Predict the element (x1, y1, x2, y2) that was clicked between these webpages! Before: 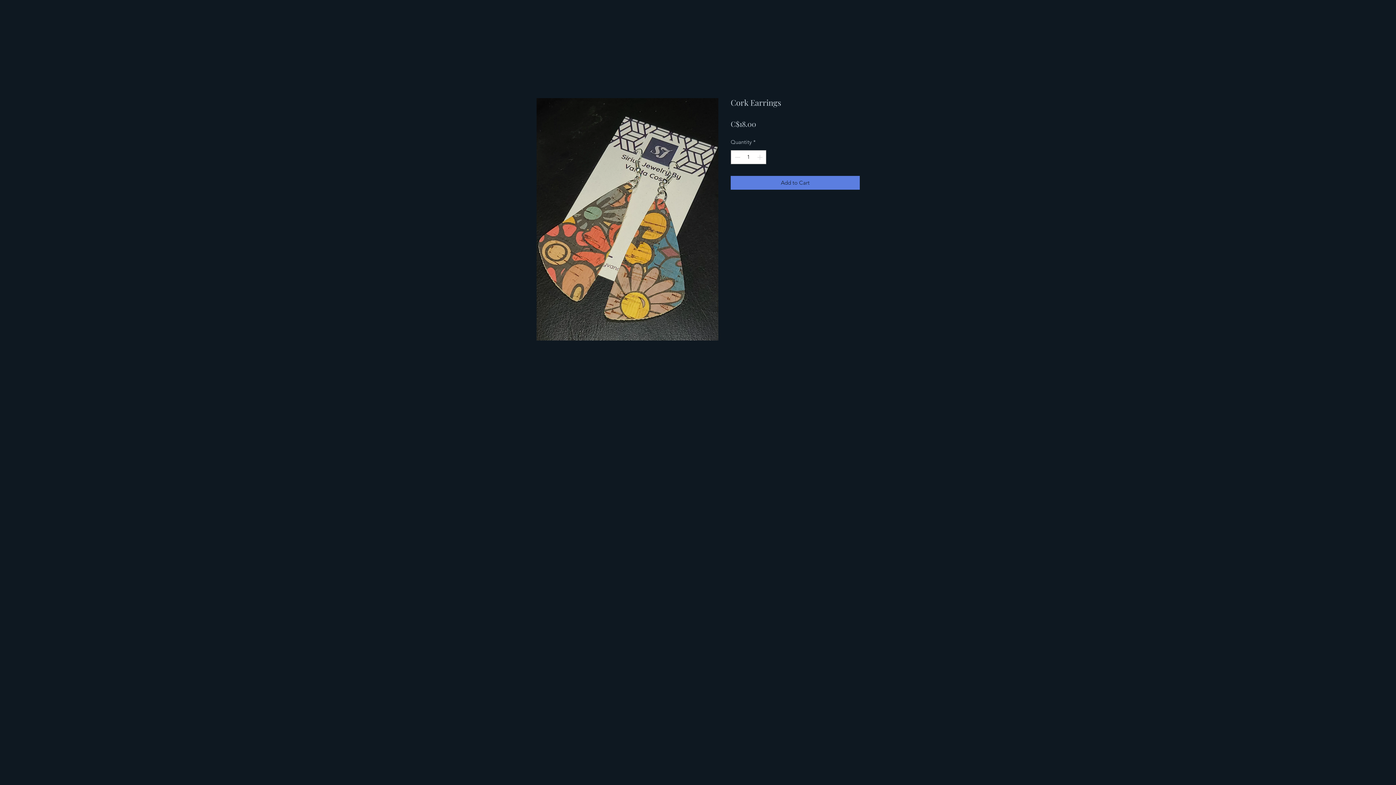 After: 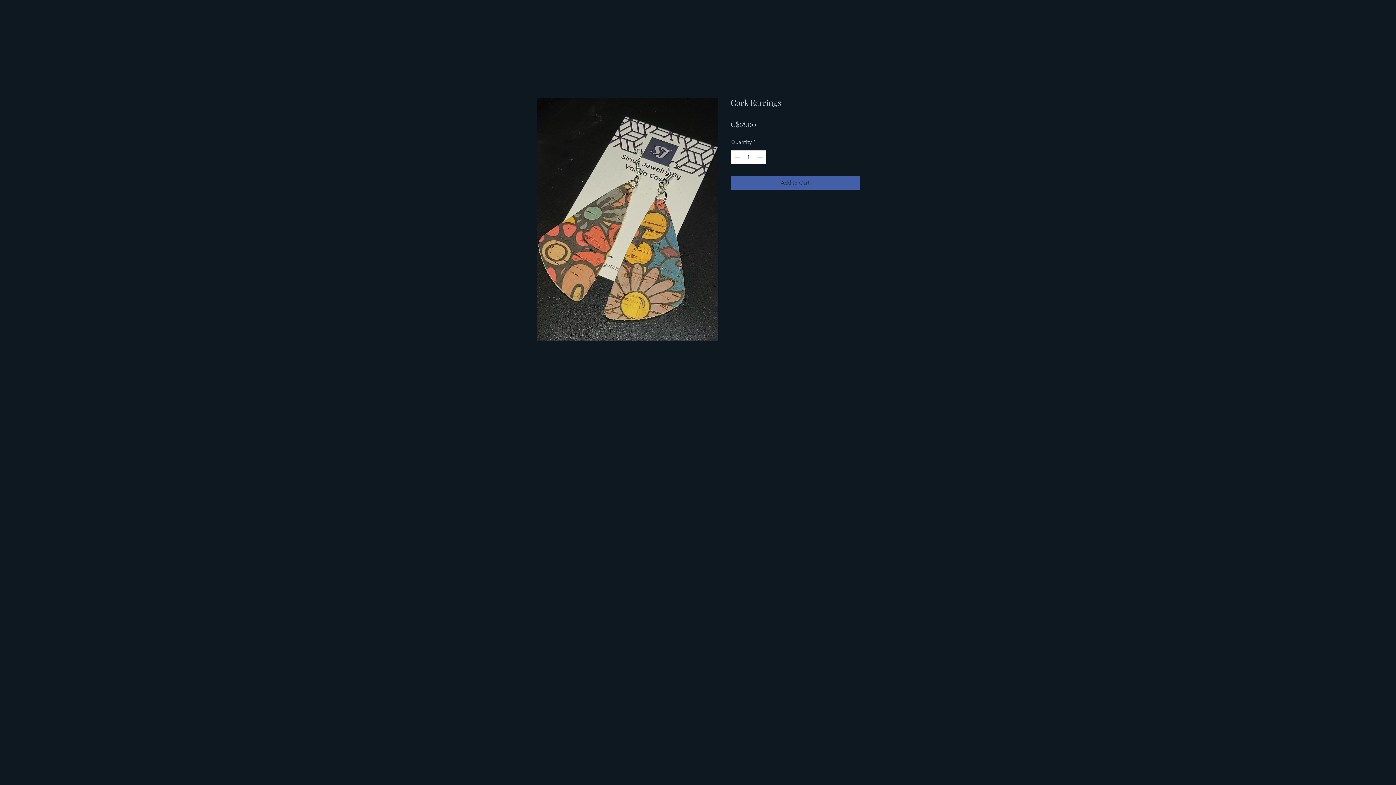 Action: label: Add to Cart bbox: (730, 175, 860, 189)